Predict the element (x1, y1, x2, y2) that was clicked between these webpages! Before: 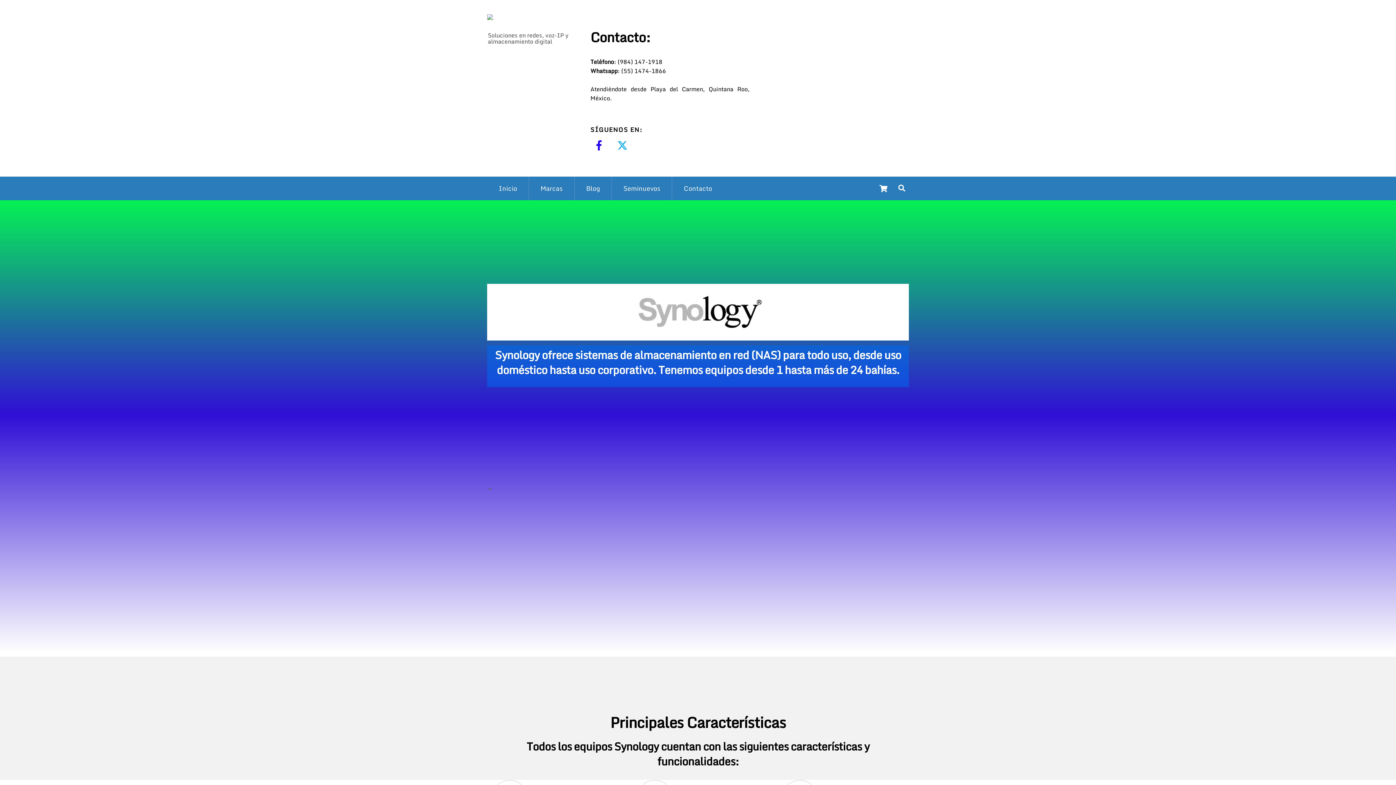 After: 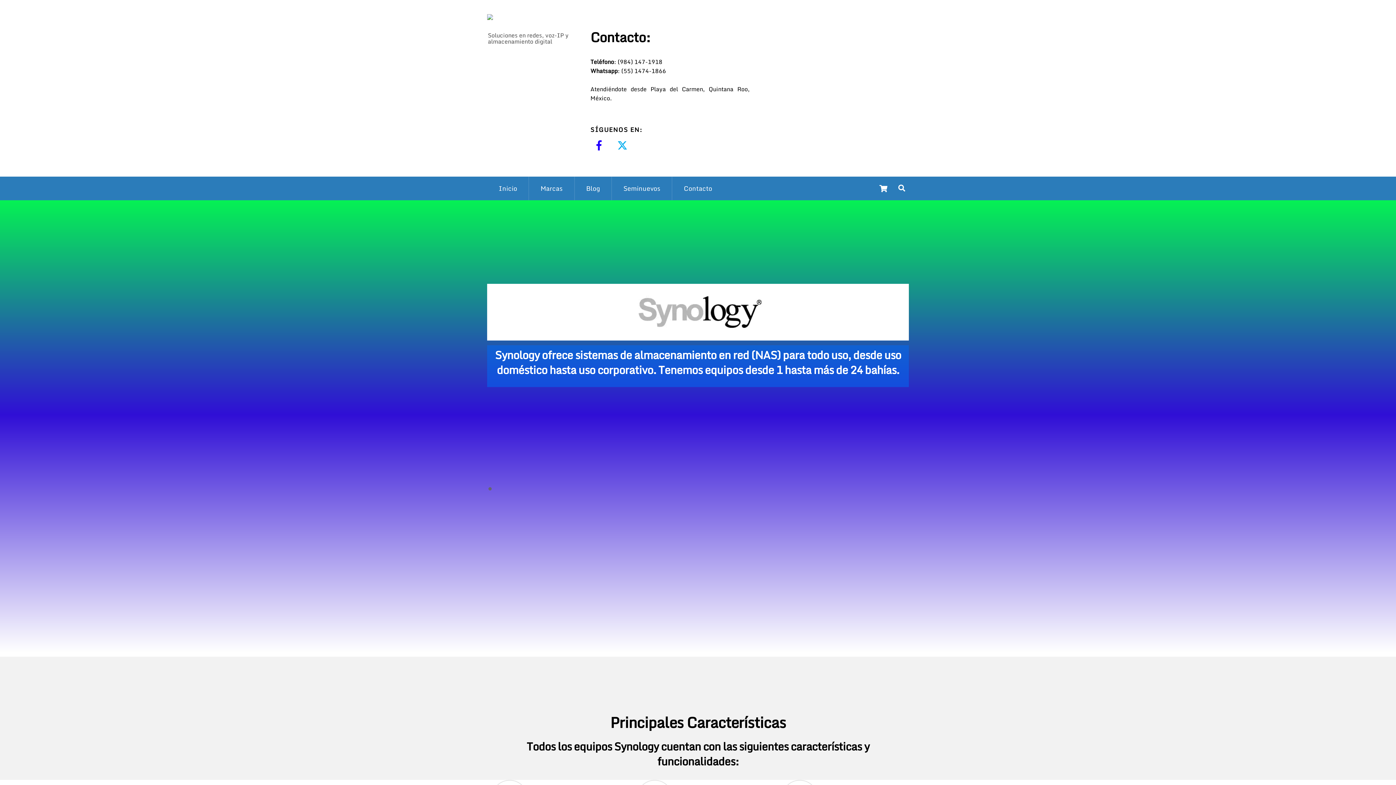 Action: label: facebook bbox: (590, 141, 610, 150)